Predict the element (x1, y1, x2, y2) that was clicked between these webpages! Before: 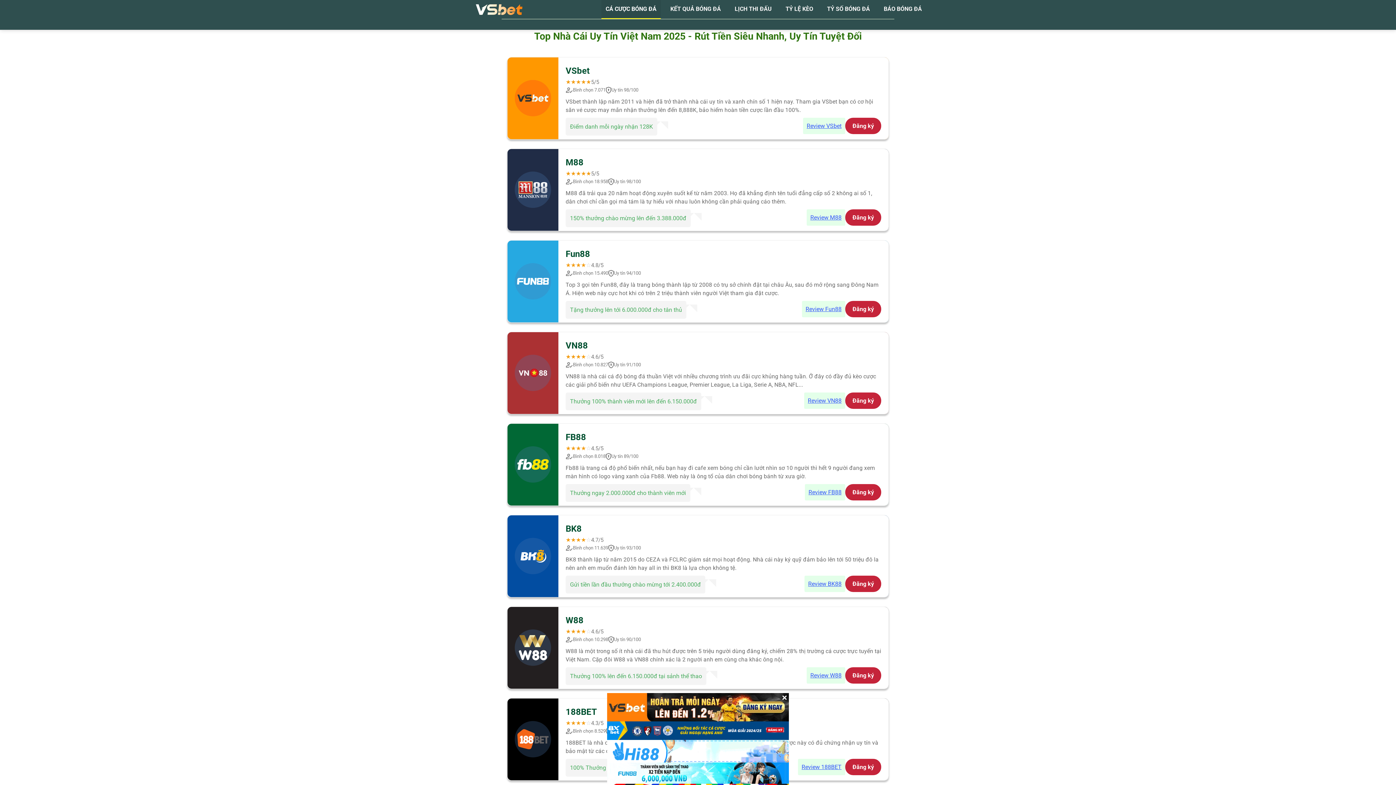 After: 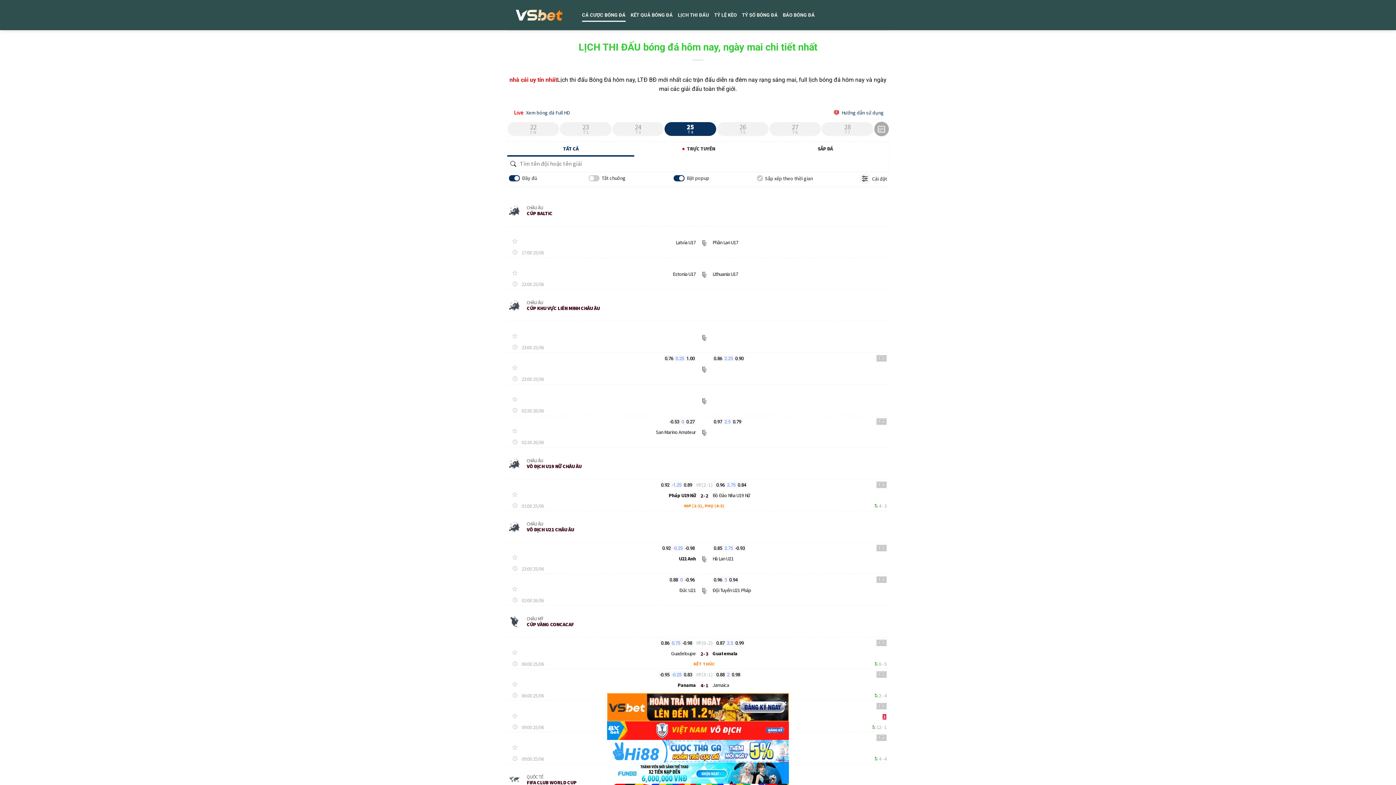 Action: bbox: (730, 0, 776, 18) label: LỊCH THI ĐẤU